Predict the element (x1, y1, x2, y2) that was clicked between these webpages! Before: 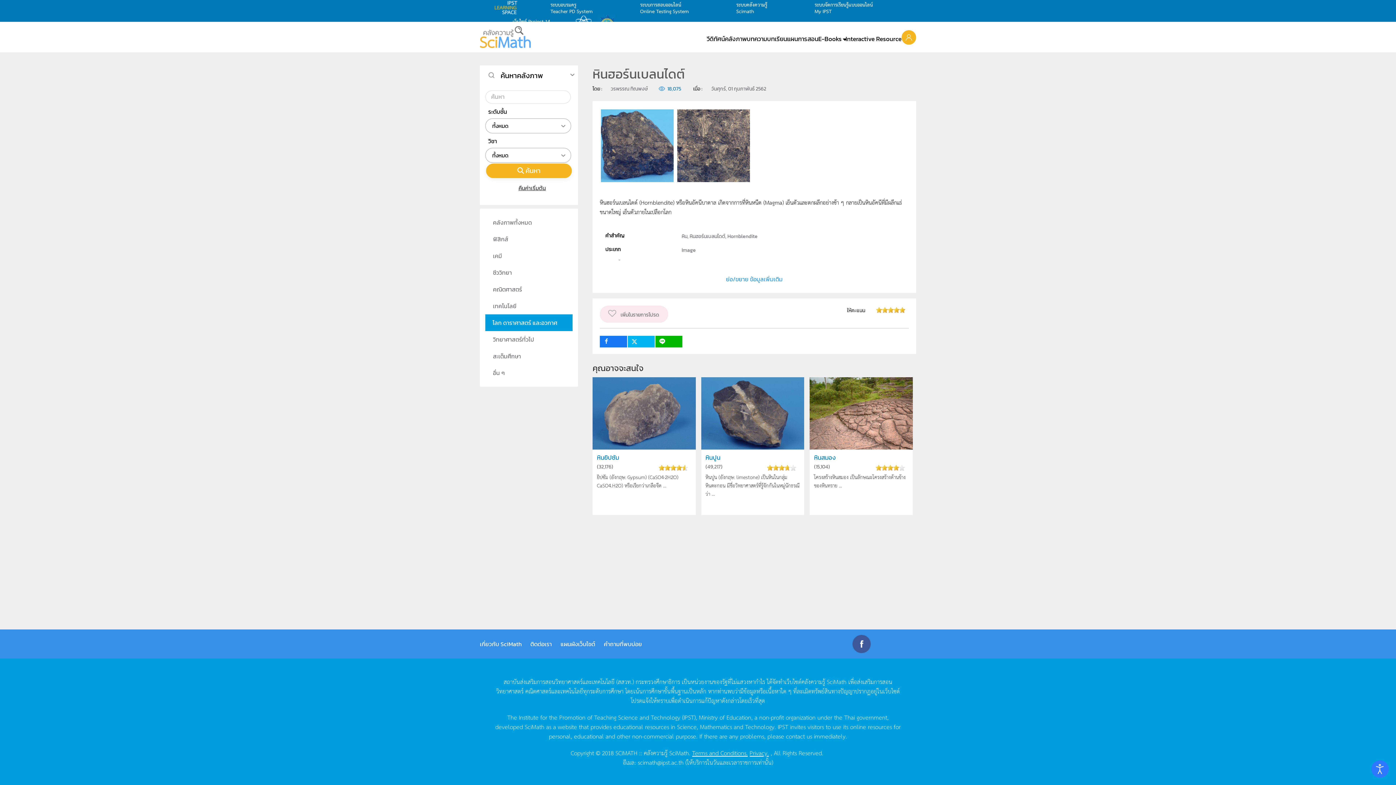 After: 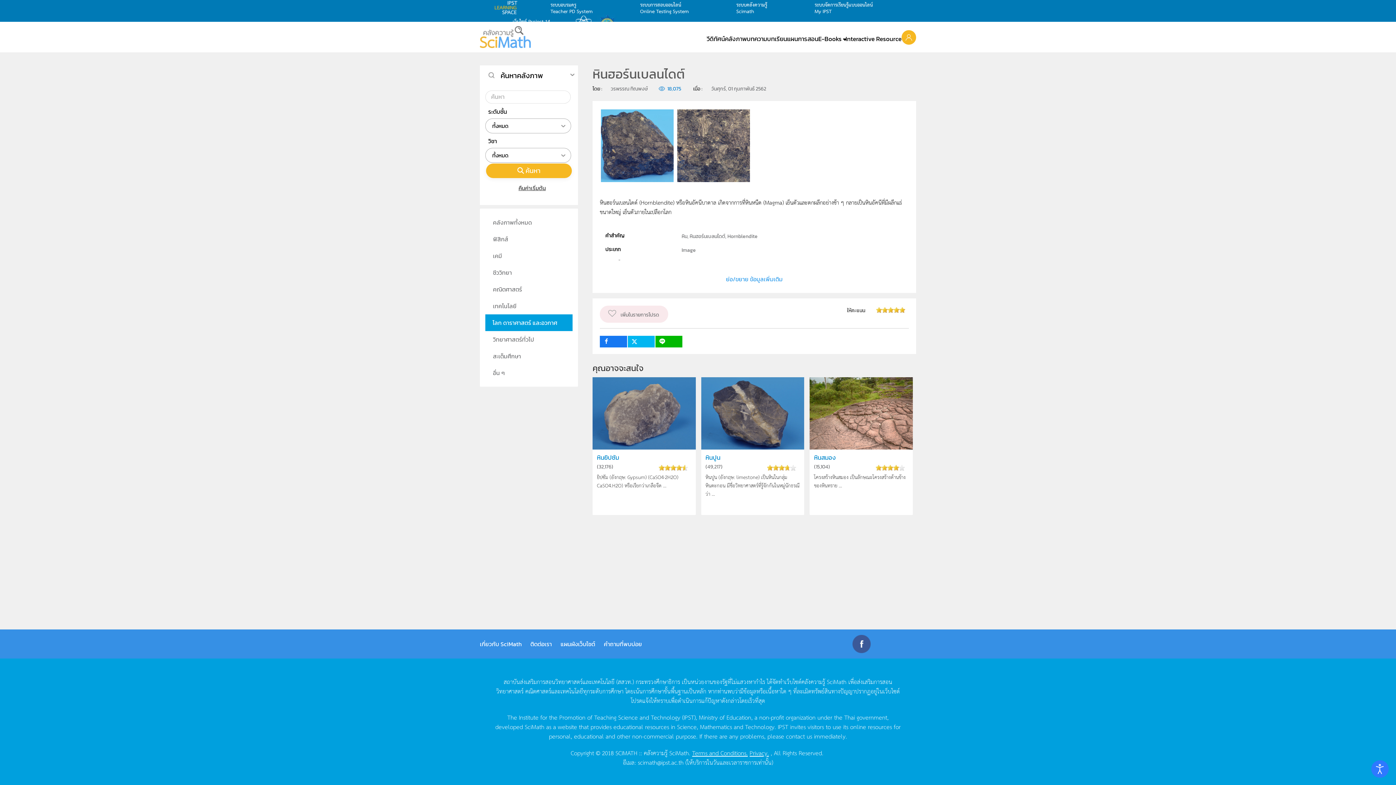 Action: label: learning space bbox: (494, 1, 521, 14)